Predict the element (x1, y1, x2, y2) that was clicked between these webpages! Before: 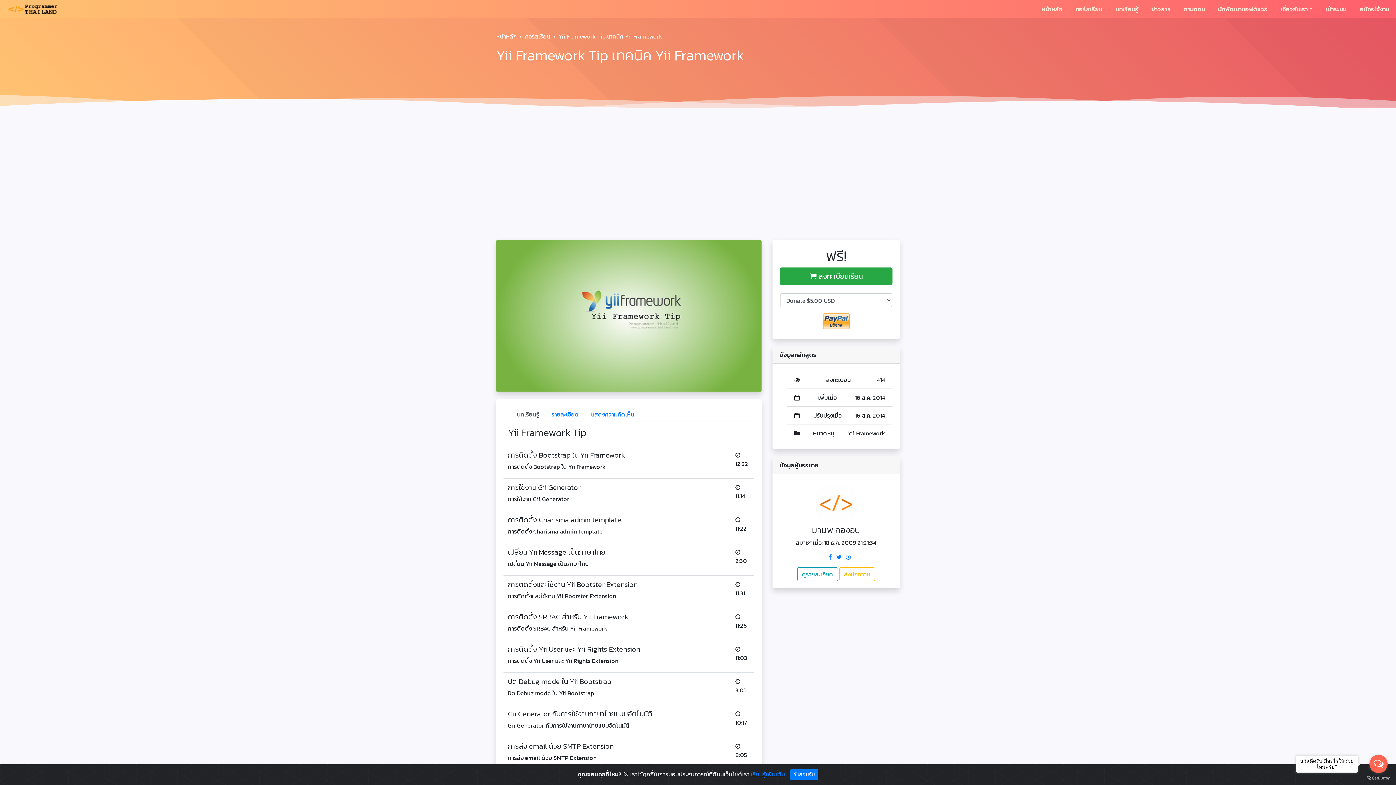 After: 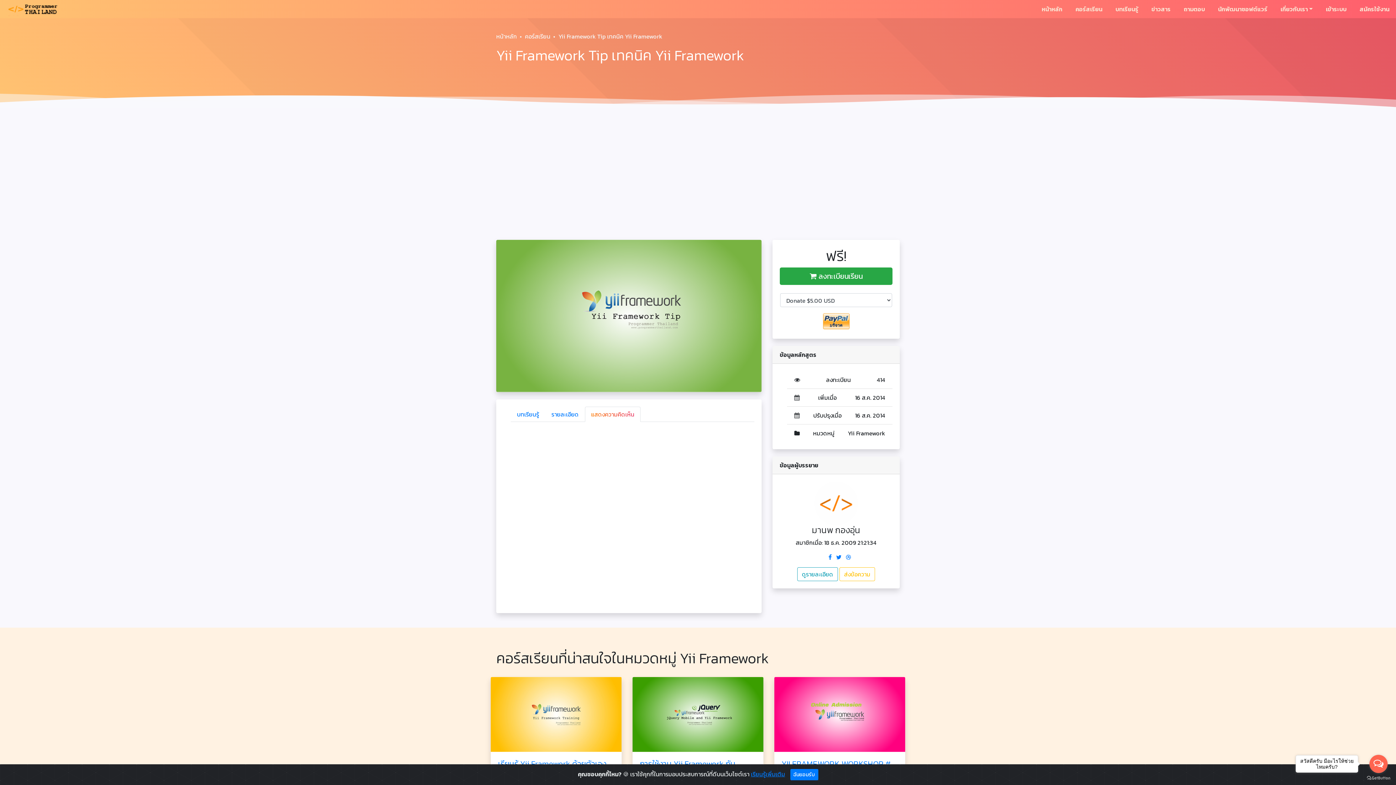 Action: label: แสดงความคิดเห็น bbox: (585, 406, 640, 422)